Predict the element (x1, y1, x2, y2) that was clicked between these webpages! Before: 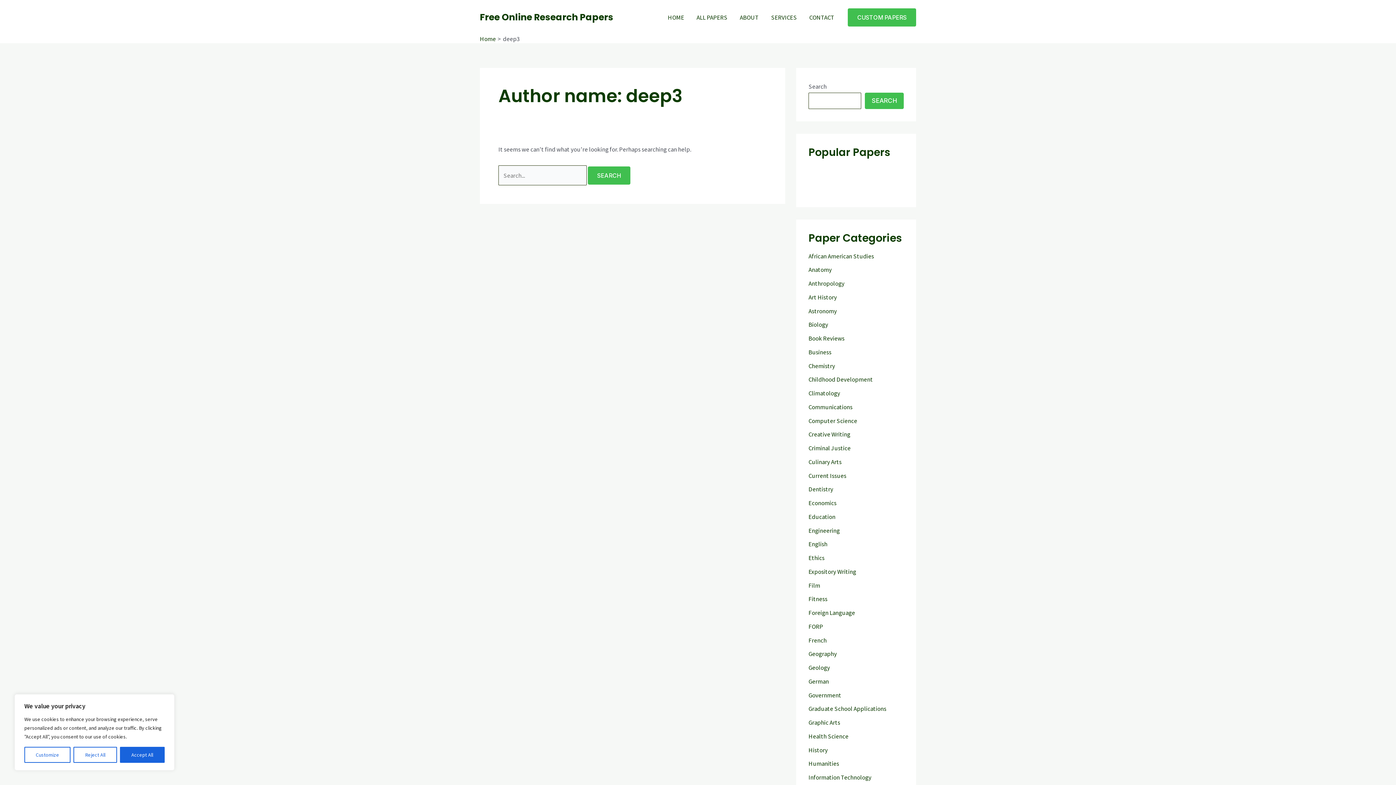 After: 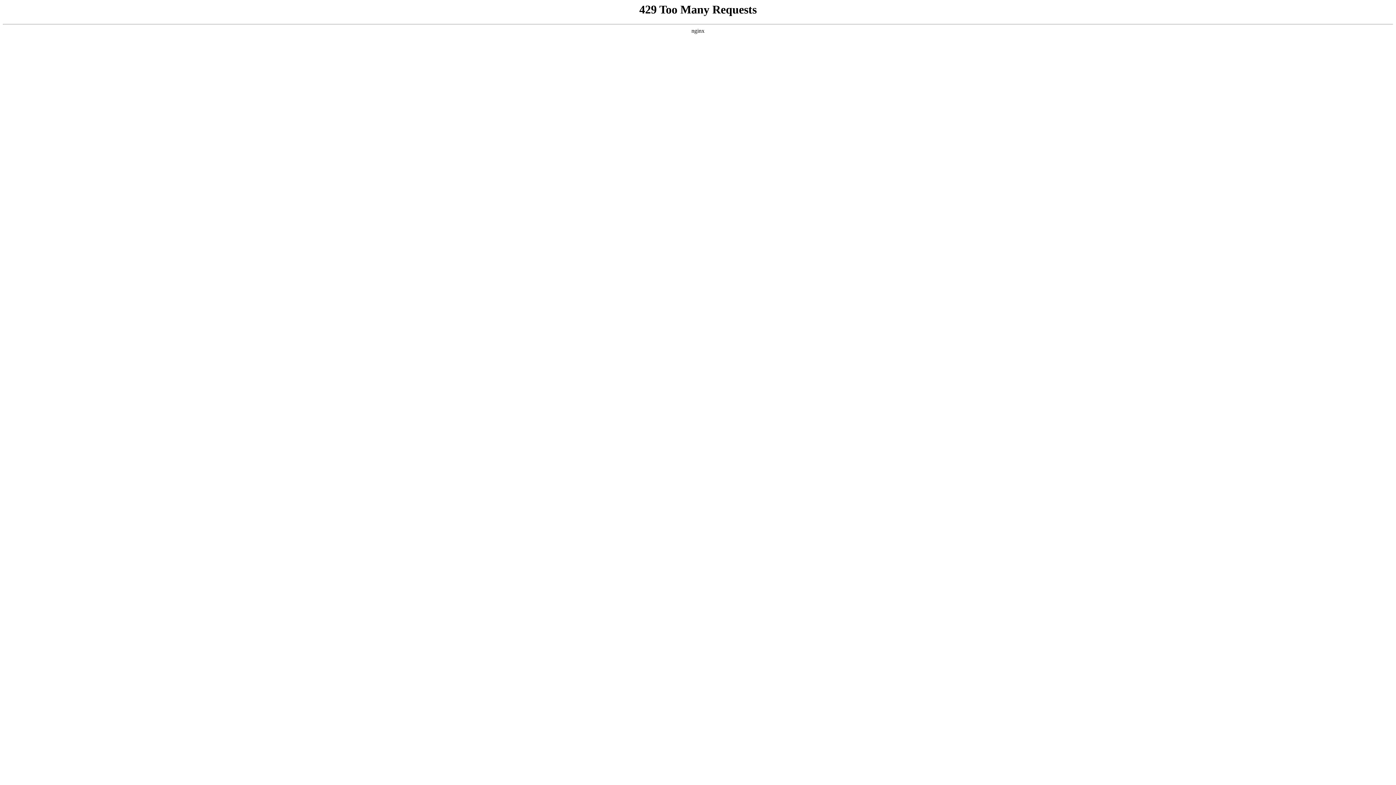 Action: bbox: (808, 444, 850, 452) label: Criminal Justice